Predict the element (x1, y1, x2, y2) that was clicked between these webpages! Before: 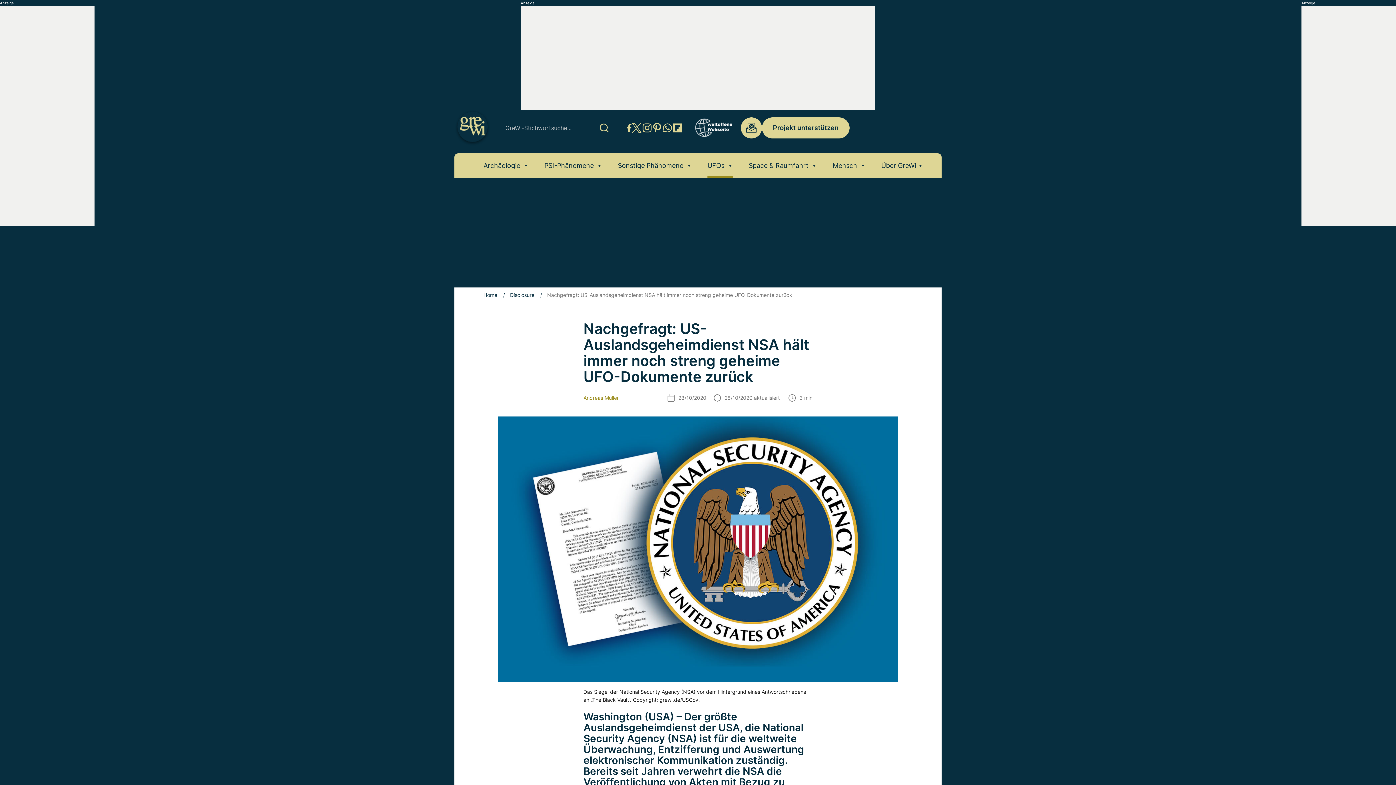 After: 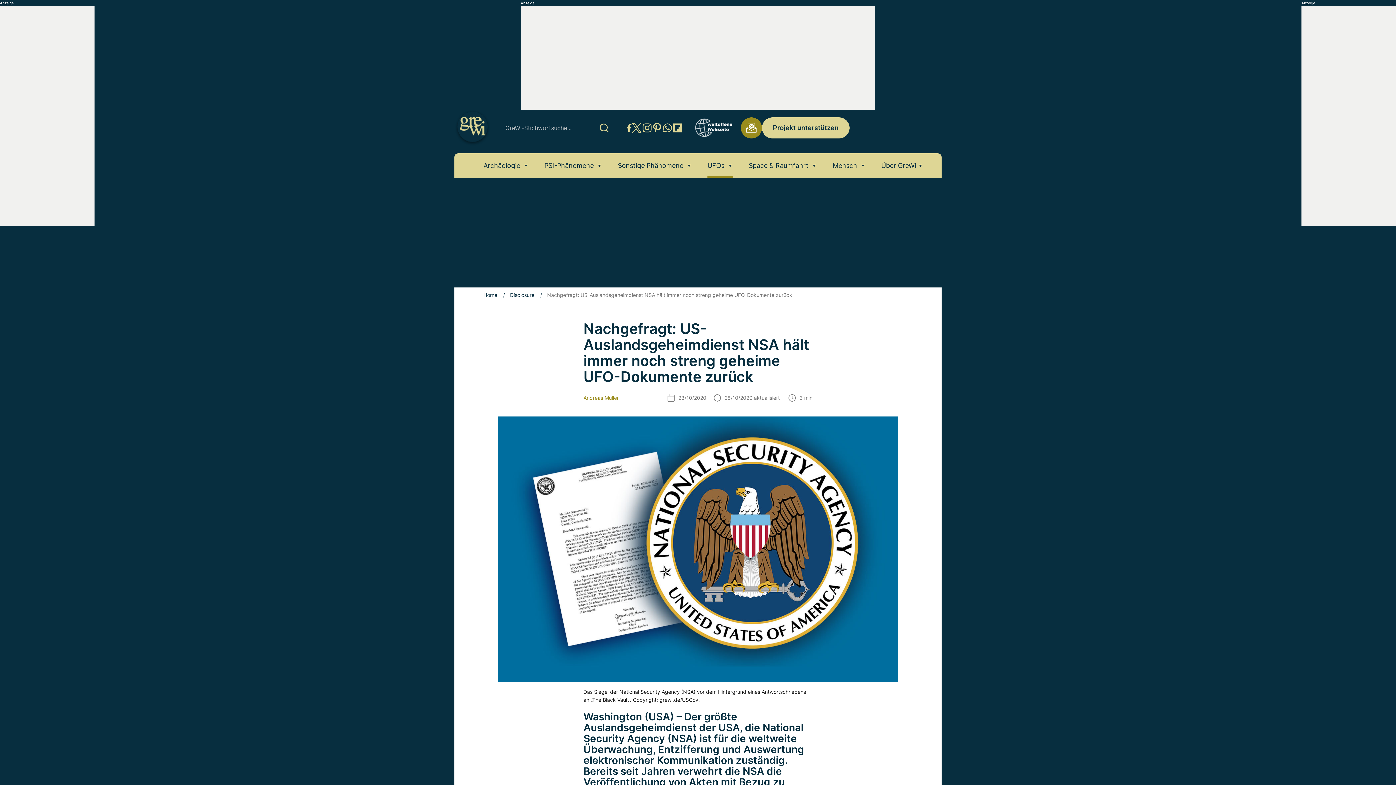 Action: label: redaktion@grenzwissenschaft-aktuell.de bbox: (741, 117, 762, 138)